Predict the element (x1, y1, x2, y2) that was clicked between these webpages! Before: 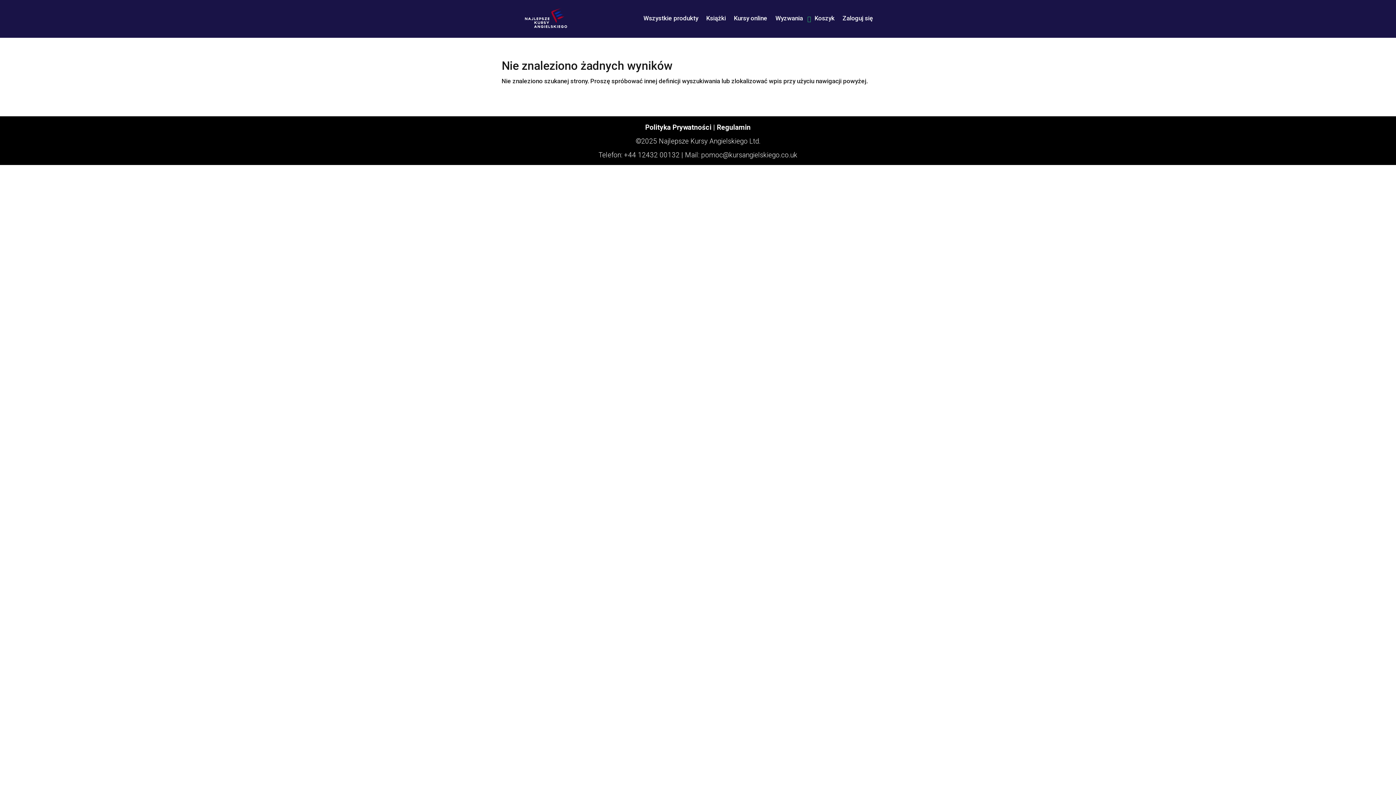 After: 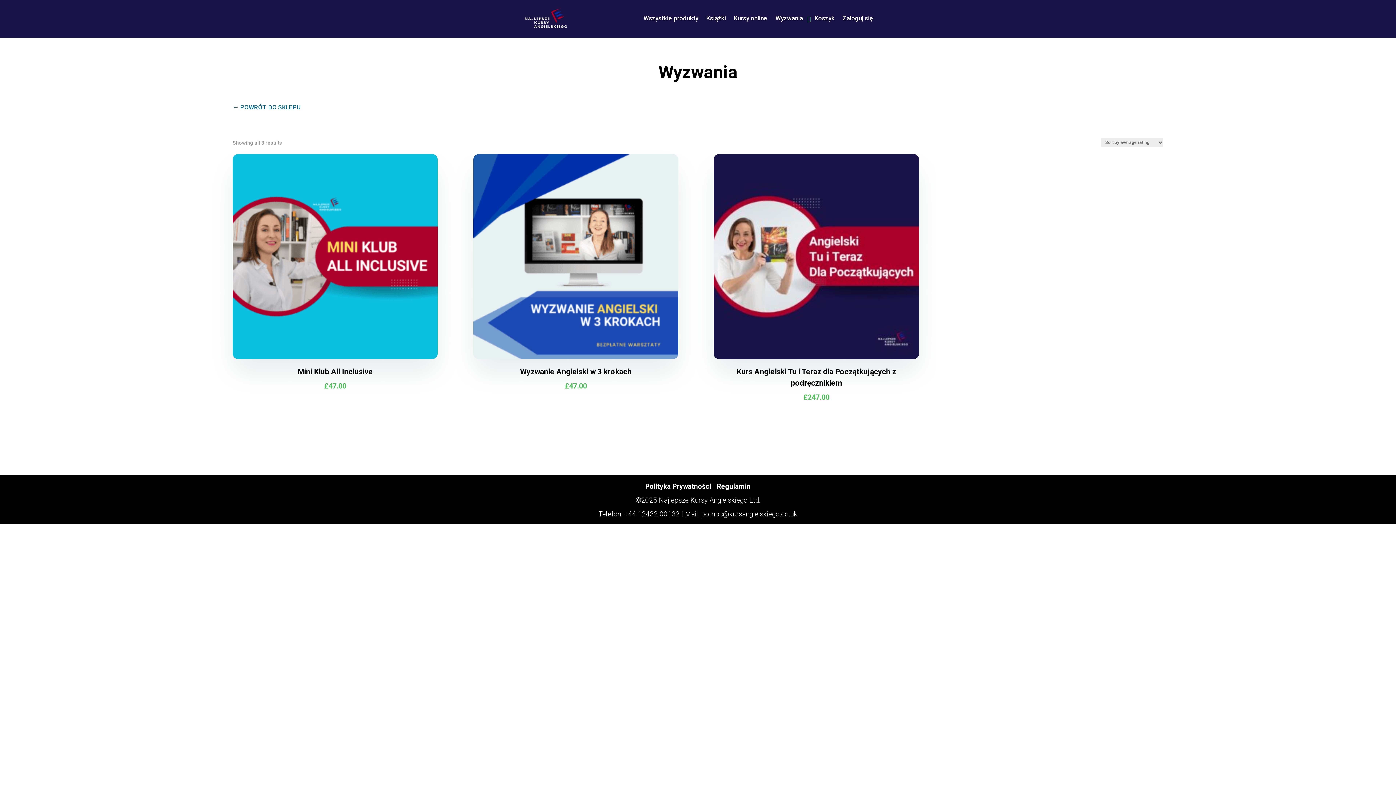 Action: bbox: (775, 2, 803, 34) label: Wyzwania